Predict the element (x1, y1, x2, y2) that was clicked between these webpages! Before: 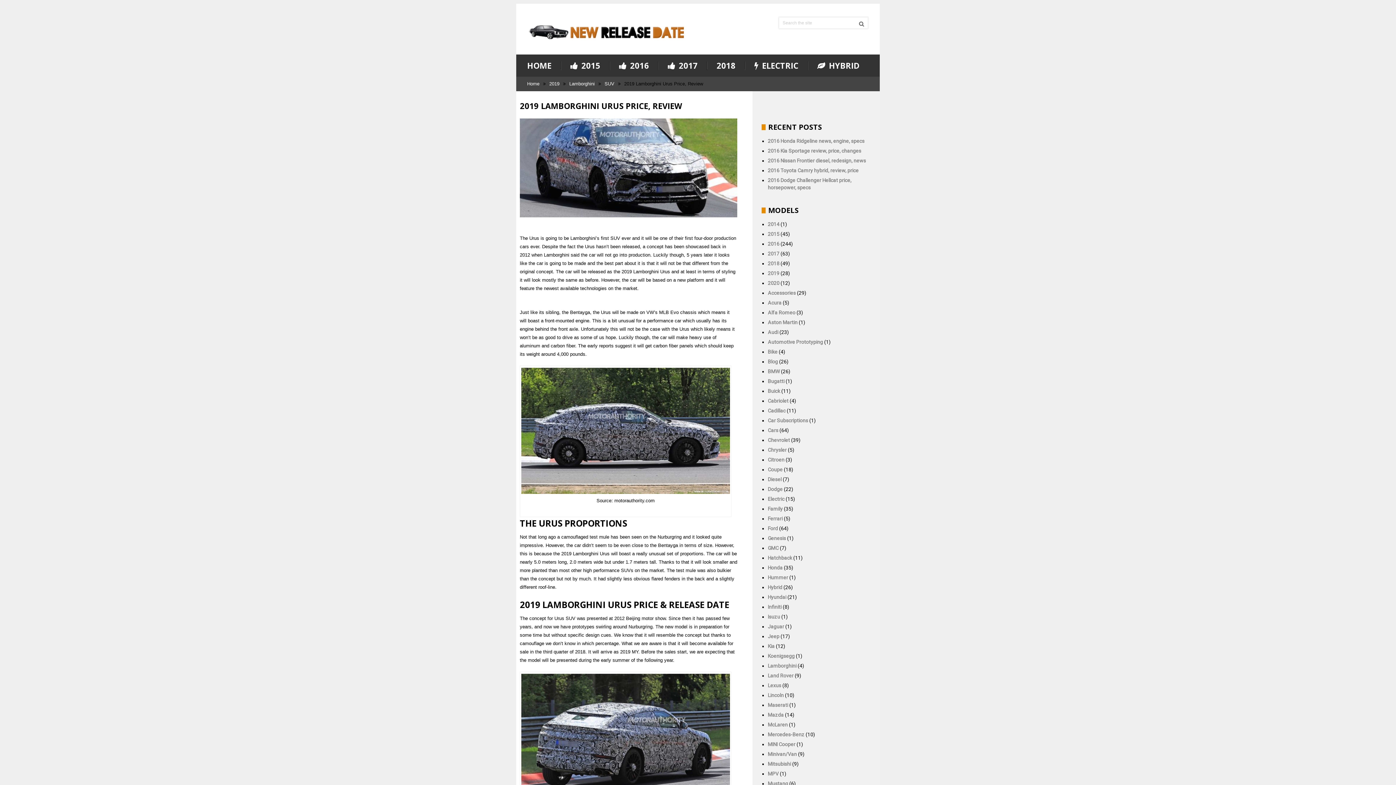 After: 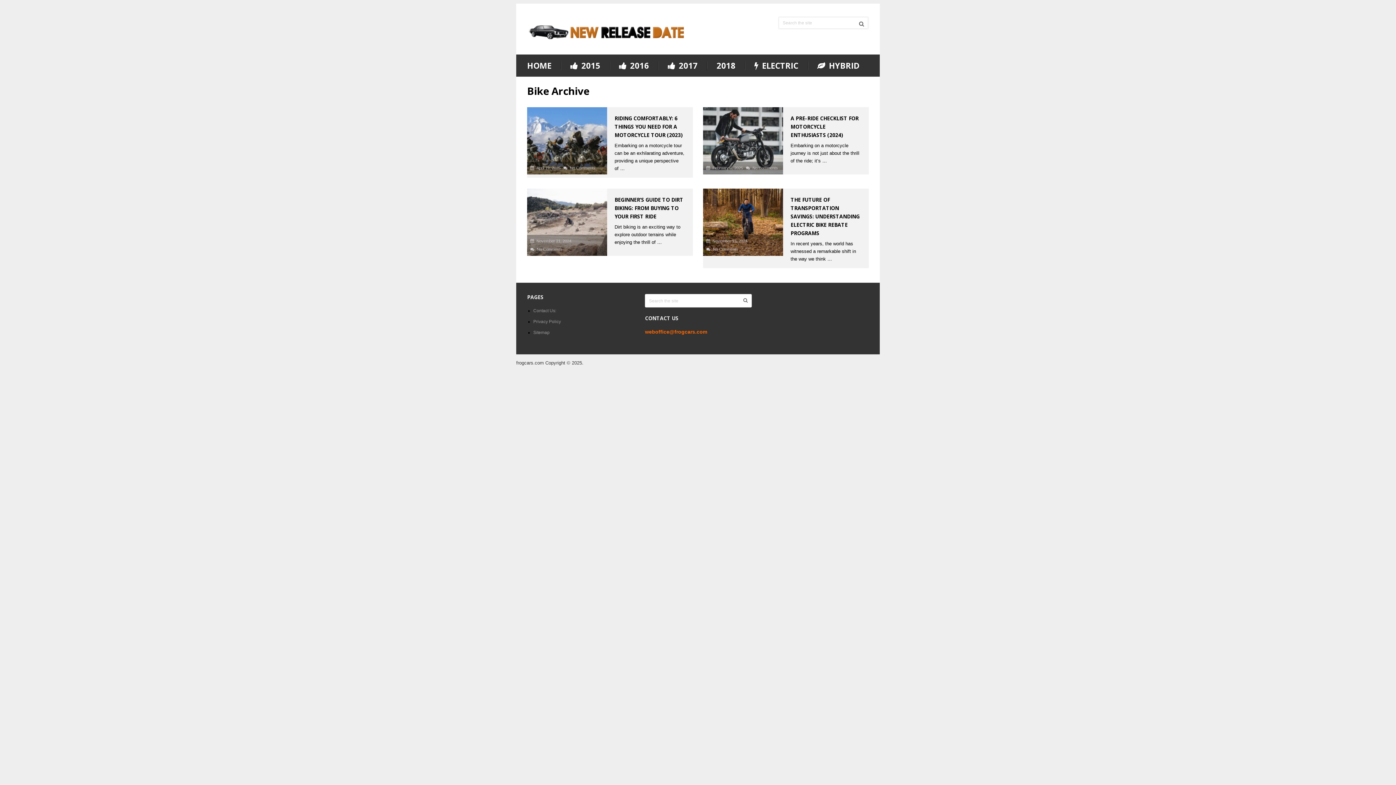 Action: label: Bike bbox: (768, 349, 777, 354)